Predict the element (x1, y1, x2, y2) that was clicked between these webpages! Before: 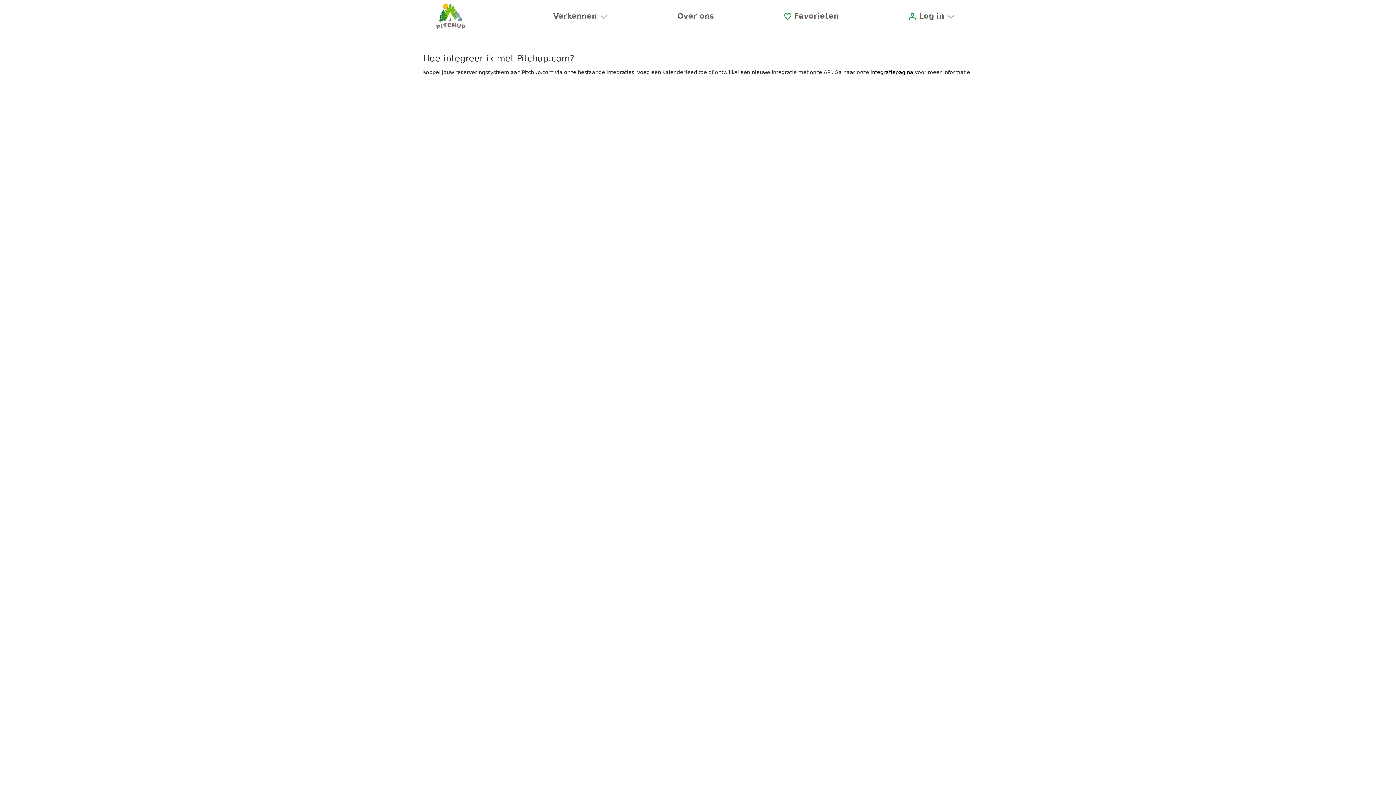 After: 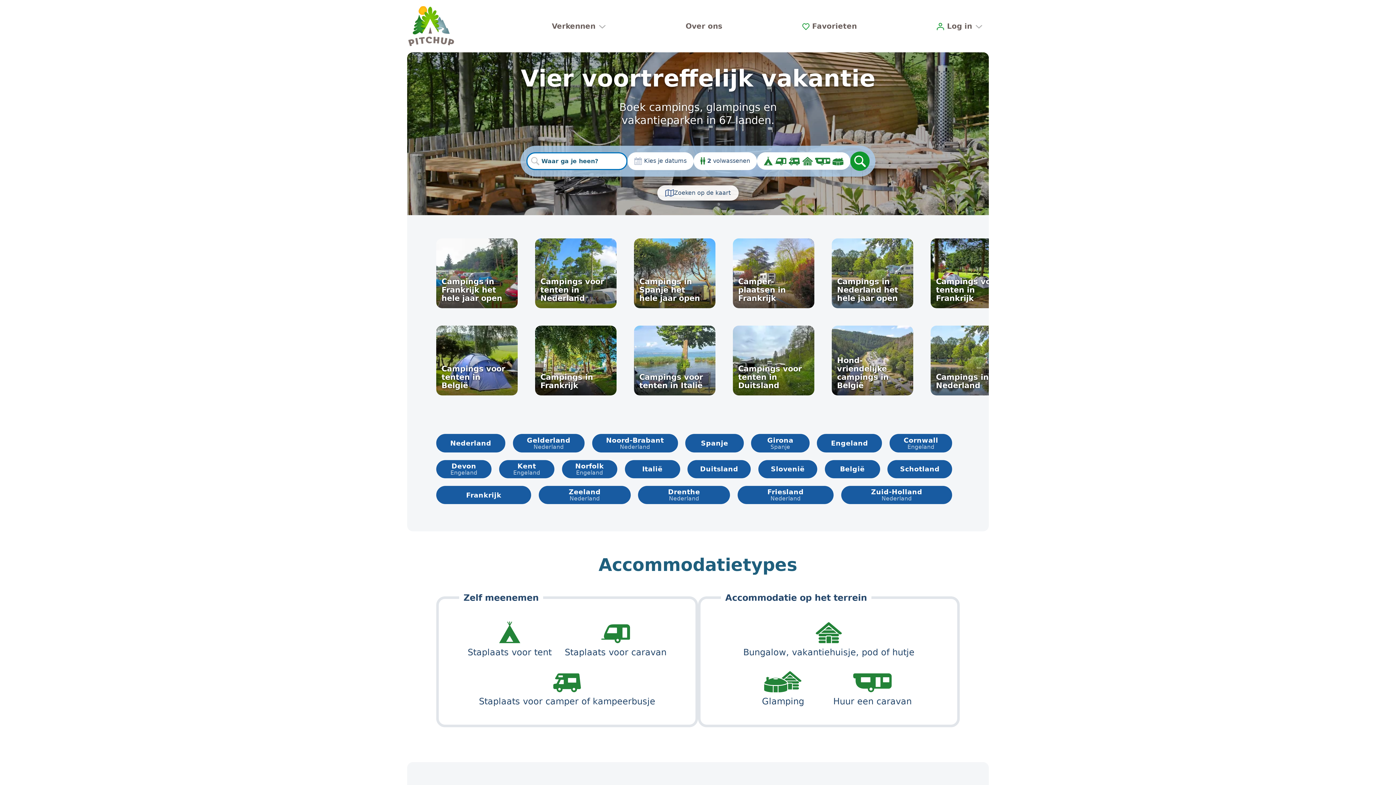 Action: label: Home bbox: (435, 0, 466, 32)